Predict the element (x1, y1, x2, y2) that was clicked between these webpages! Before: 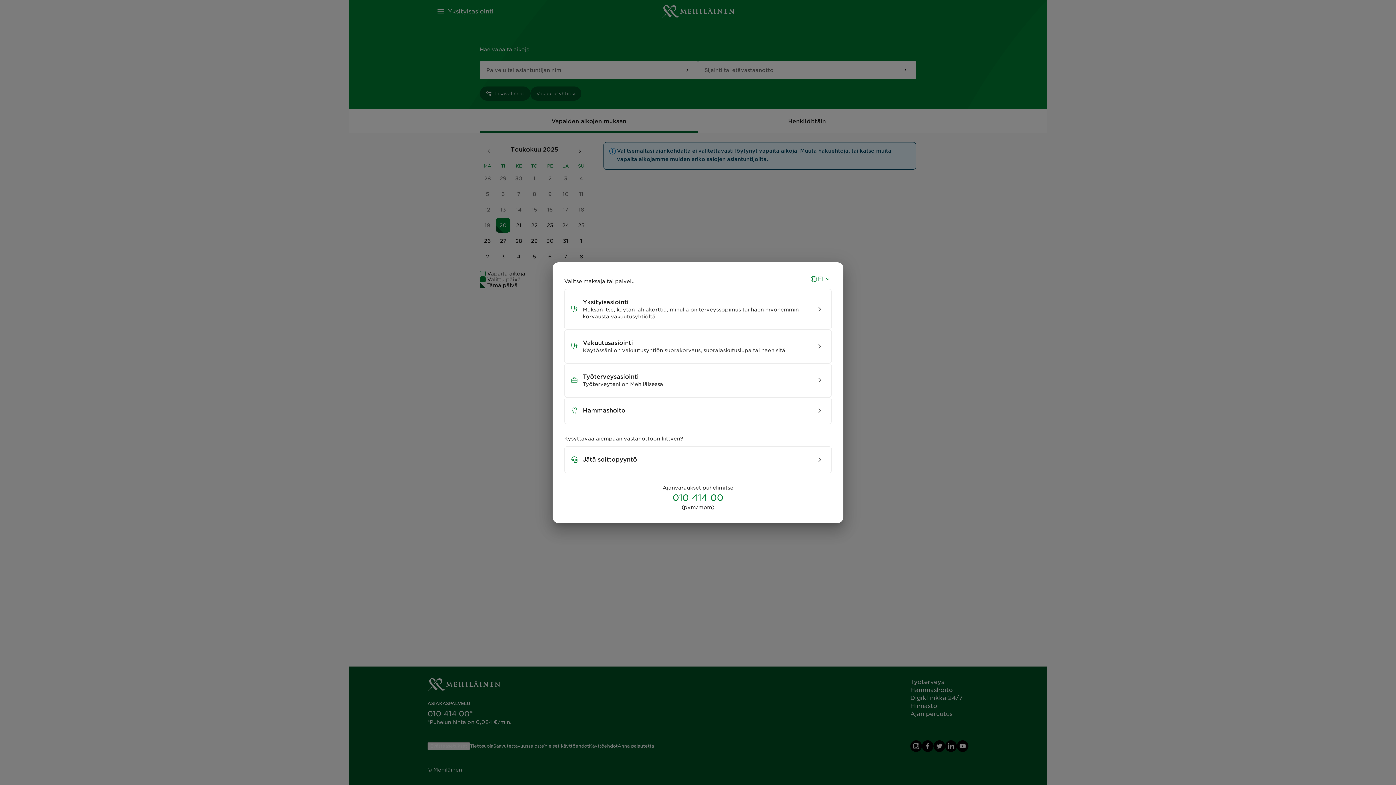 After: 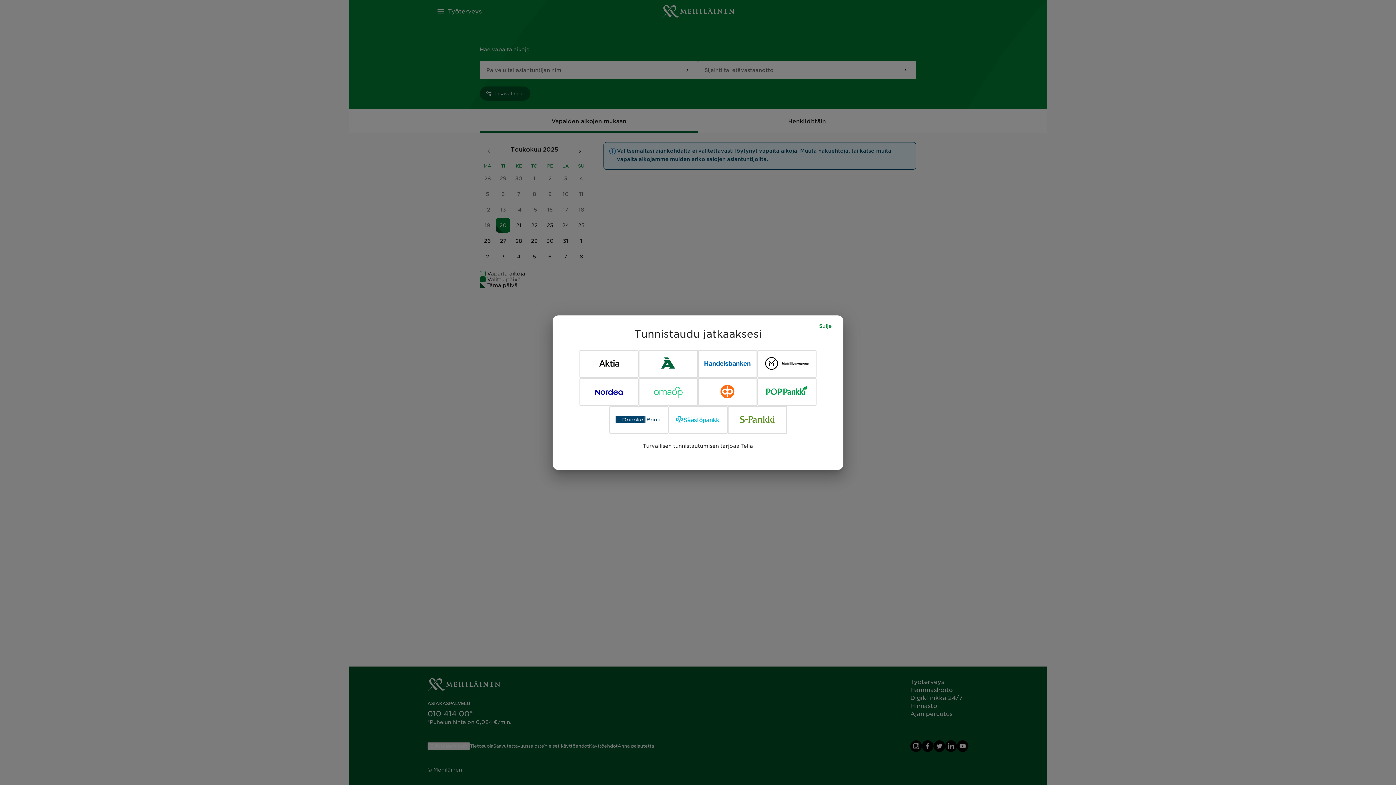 Action: label: Työterveysasiointi
Työterveyteni on Mehiläisessä bbox: (564, 363, 832, 397)